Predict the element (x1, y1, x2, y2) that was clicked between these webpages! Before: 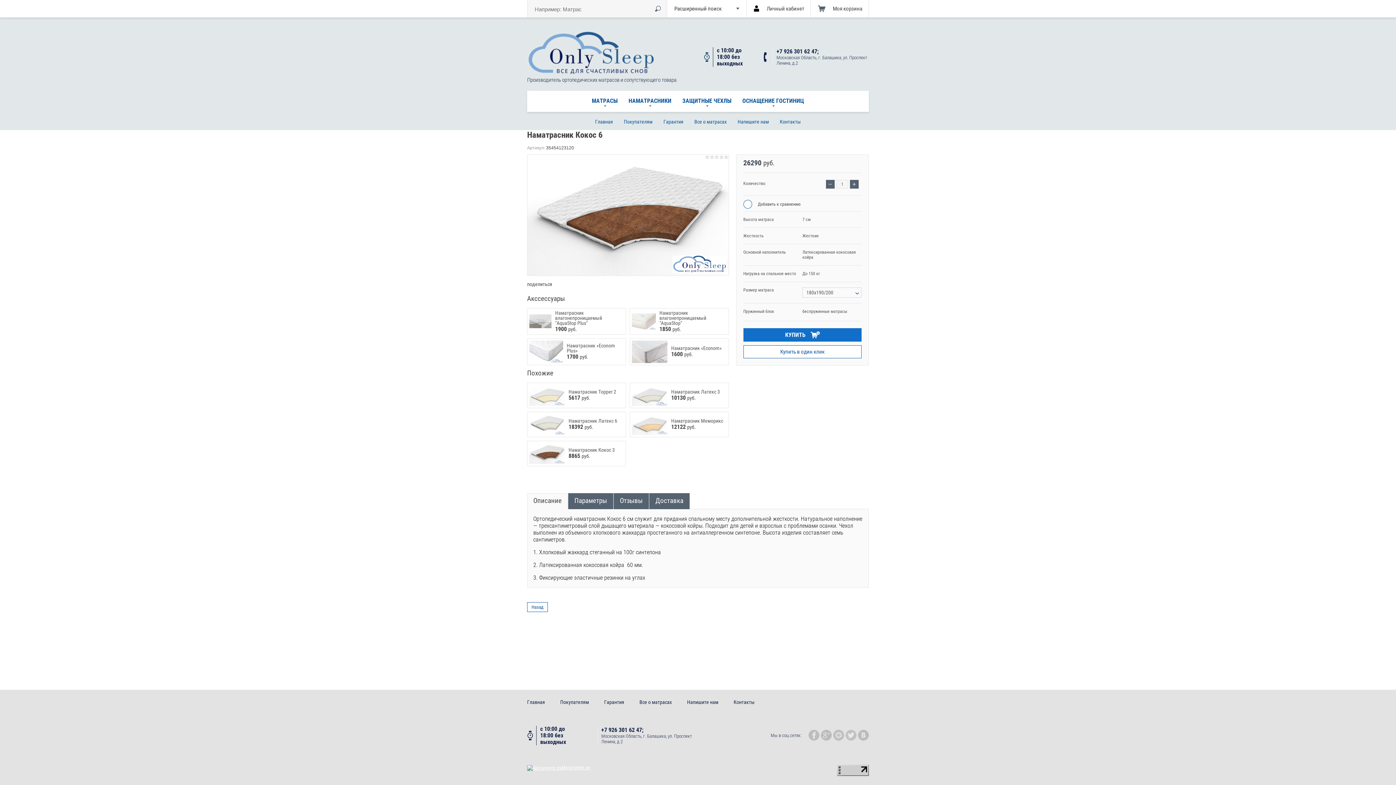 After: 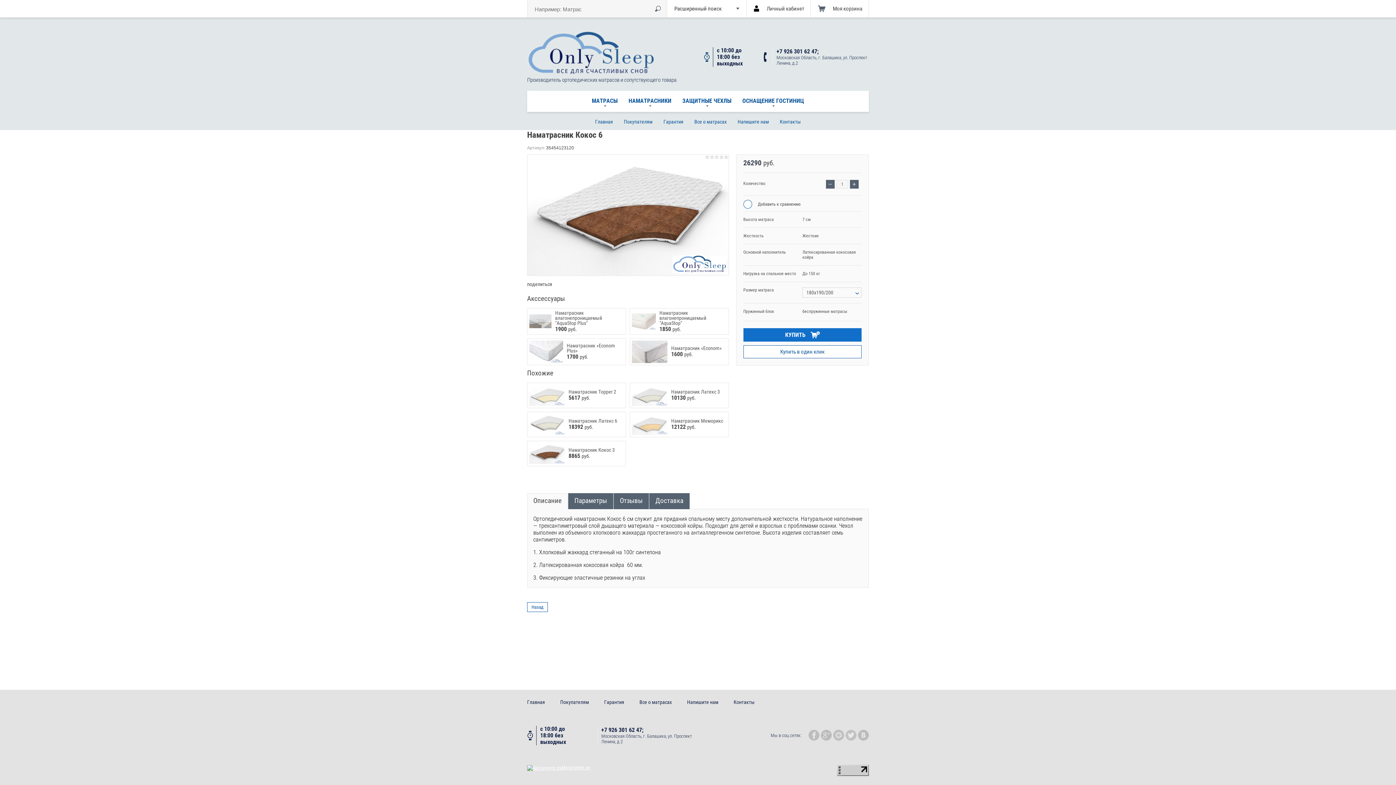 Action: bbox: (821, 730, 832, 741)